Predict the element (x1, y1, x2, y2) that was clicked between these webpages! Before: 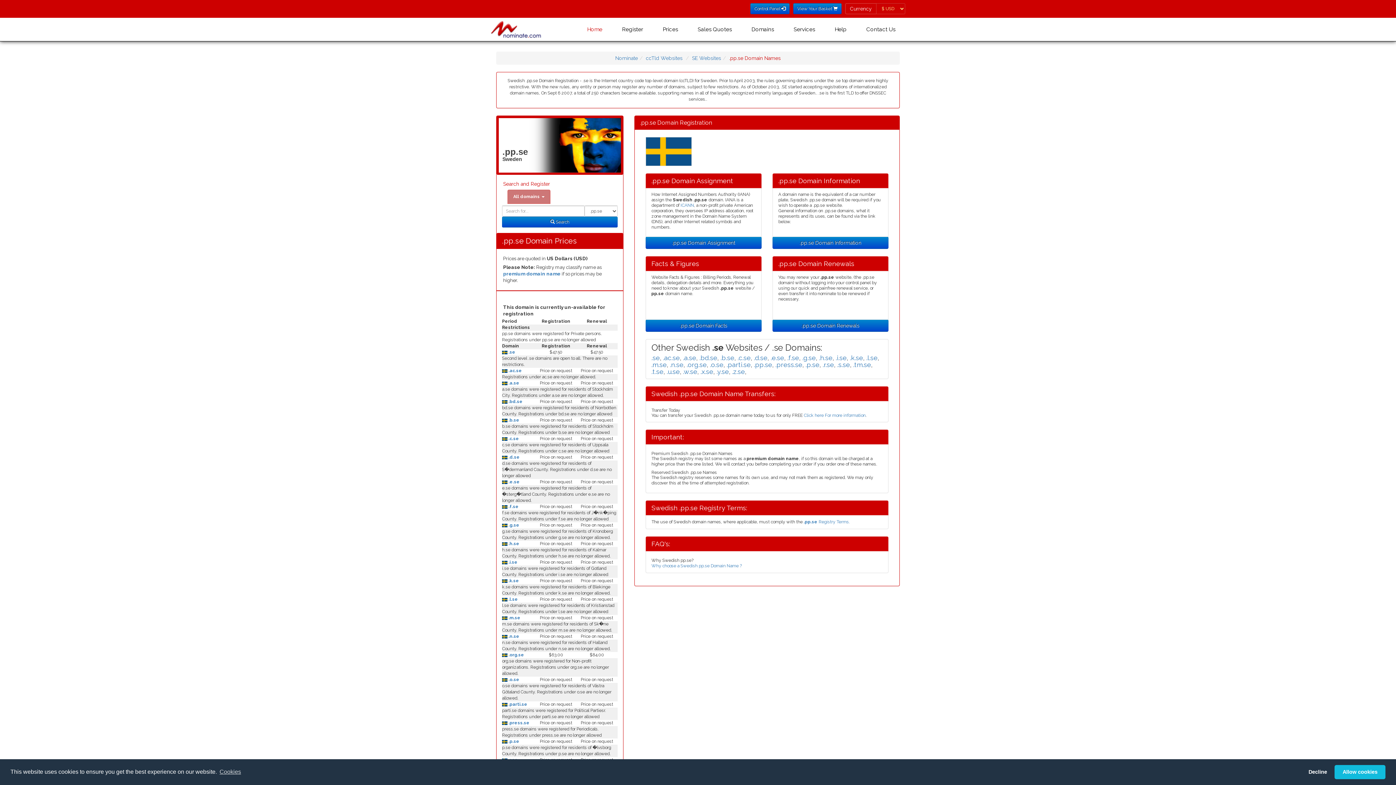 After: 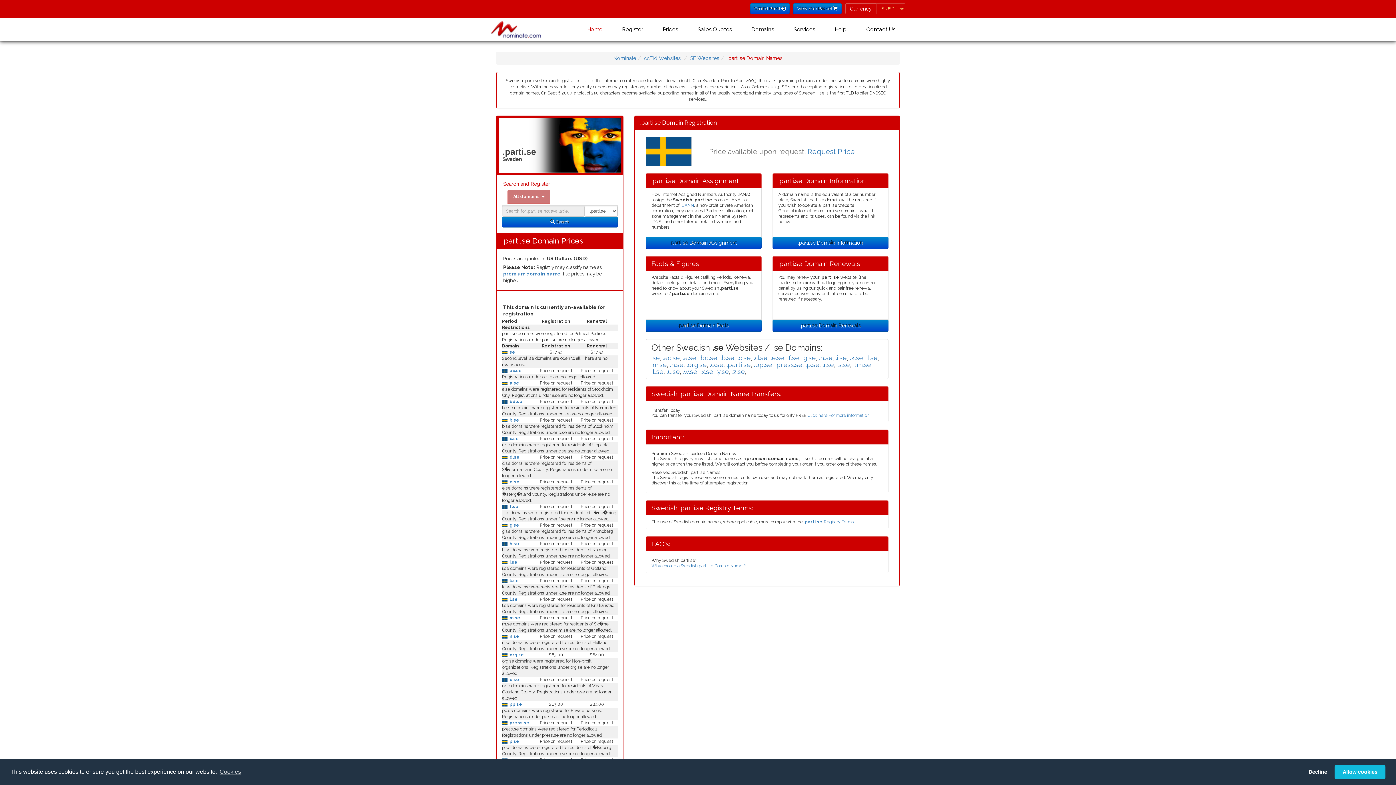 Action: bbox: (507, 702, 527, 707) label:  .parti.se